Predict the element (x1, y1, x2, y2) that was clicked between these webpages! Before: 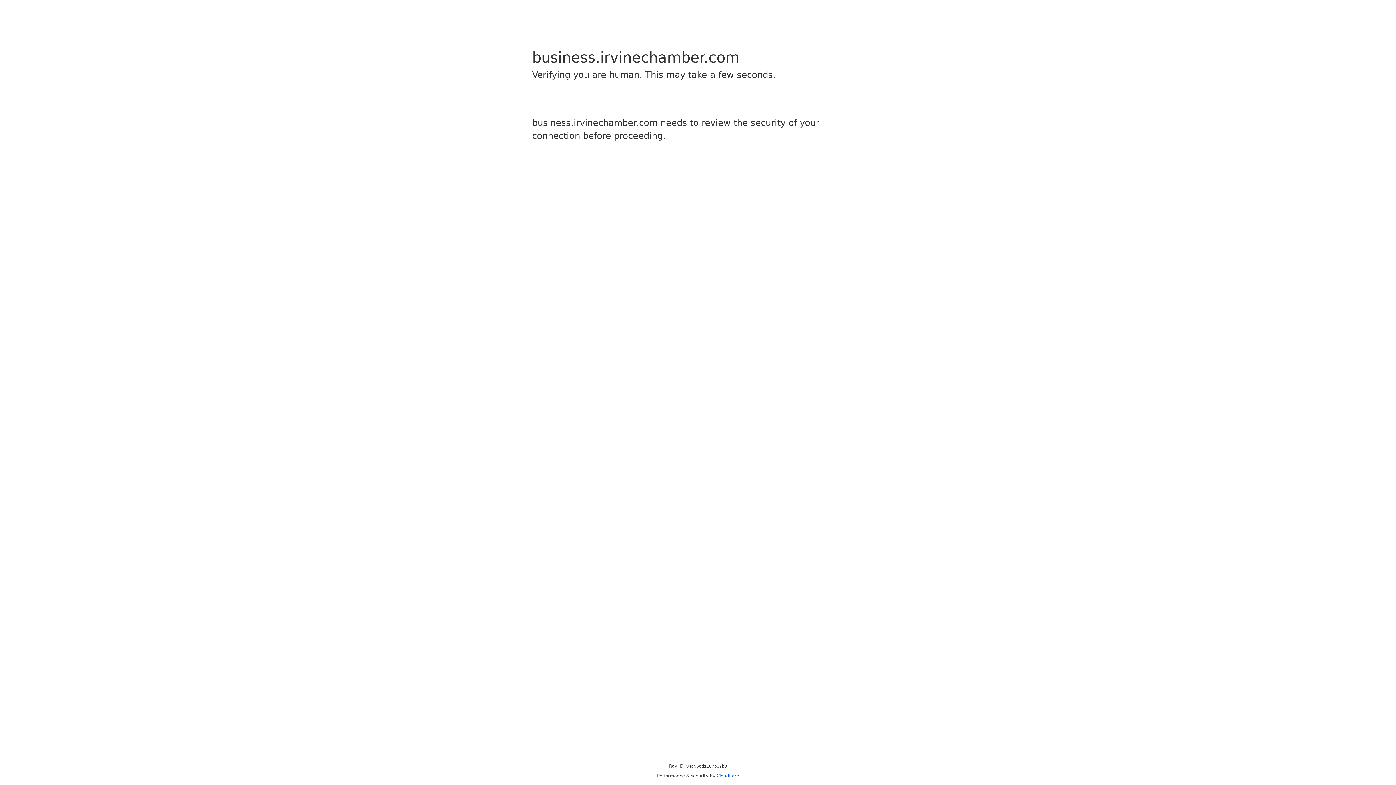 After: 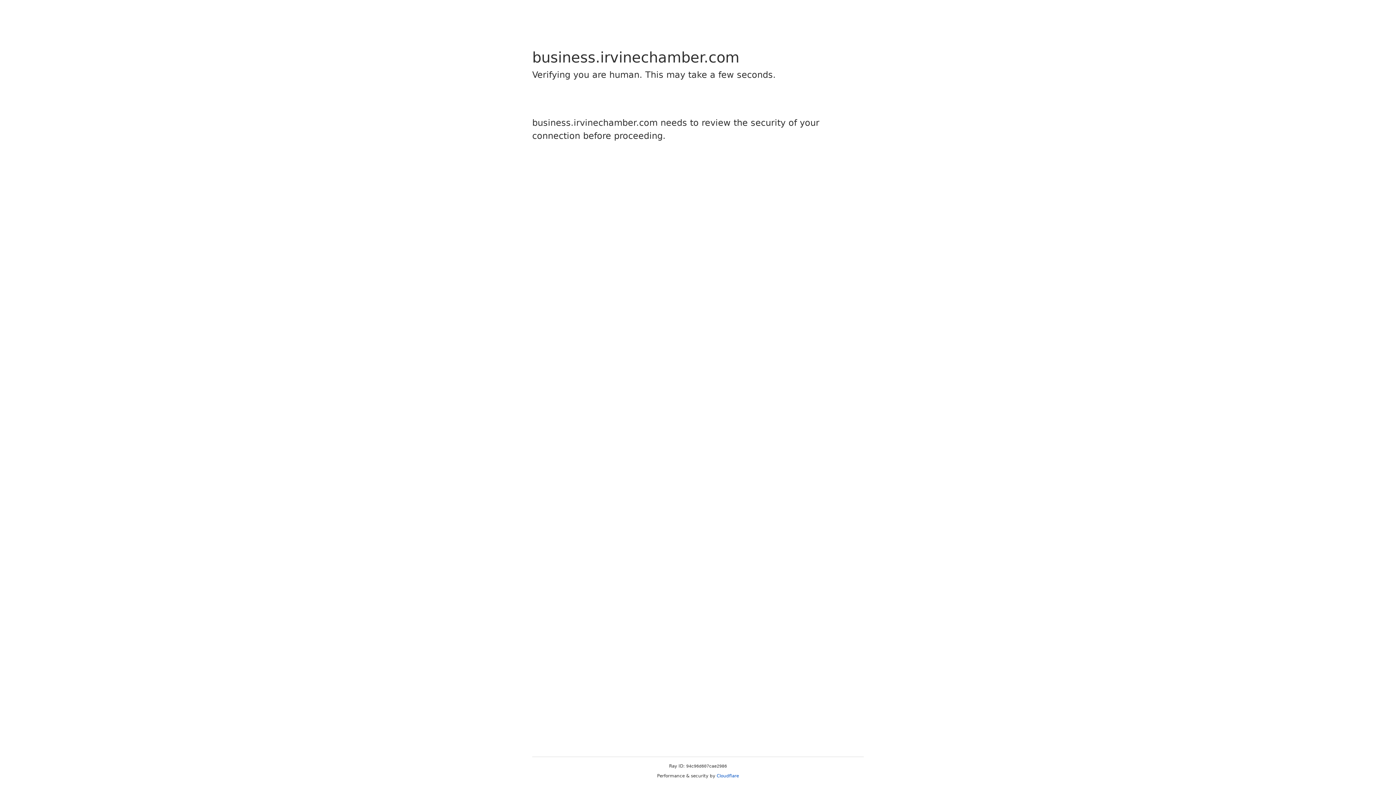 Action: label: Cloudflare bbox: (716, 773, 739, 778)